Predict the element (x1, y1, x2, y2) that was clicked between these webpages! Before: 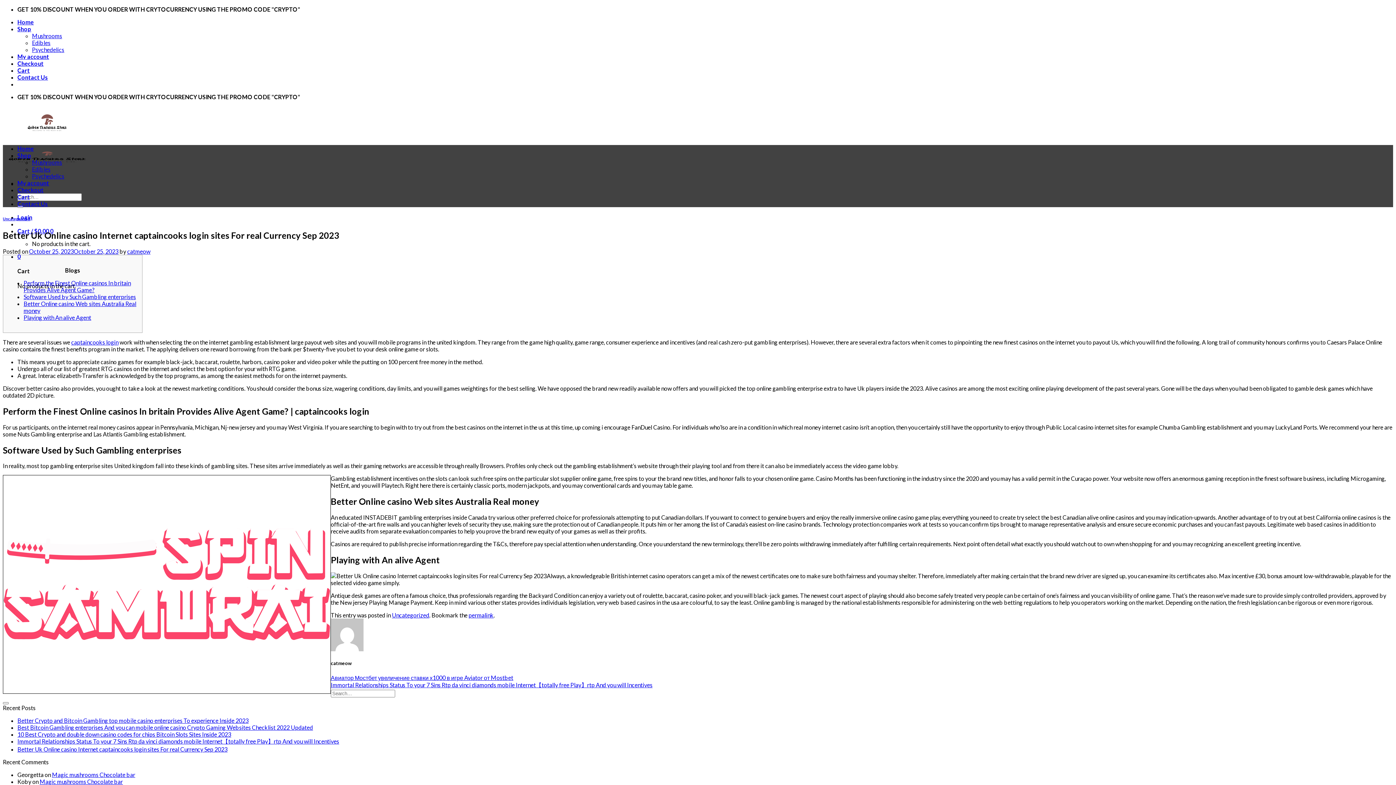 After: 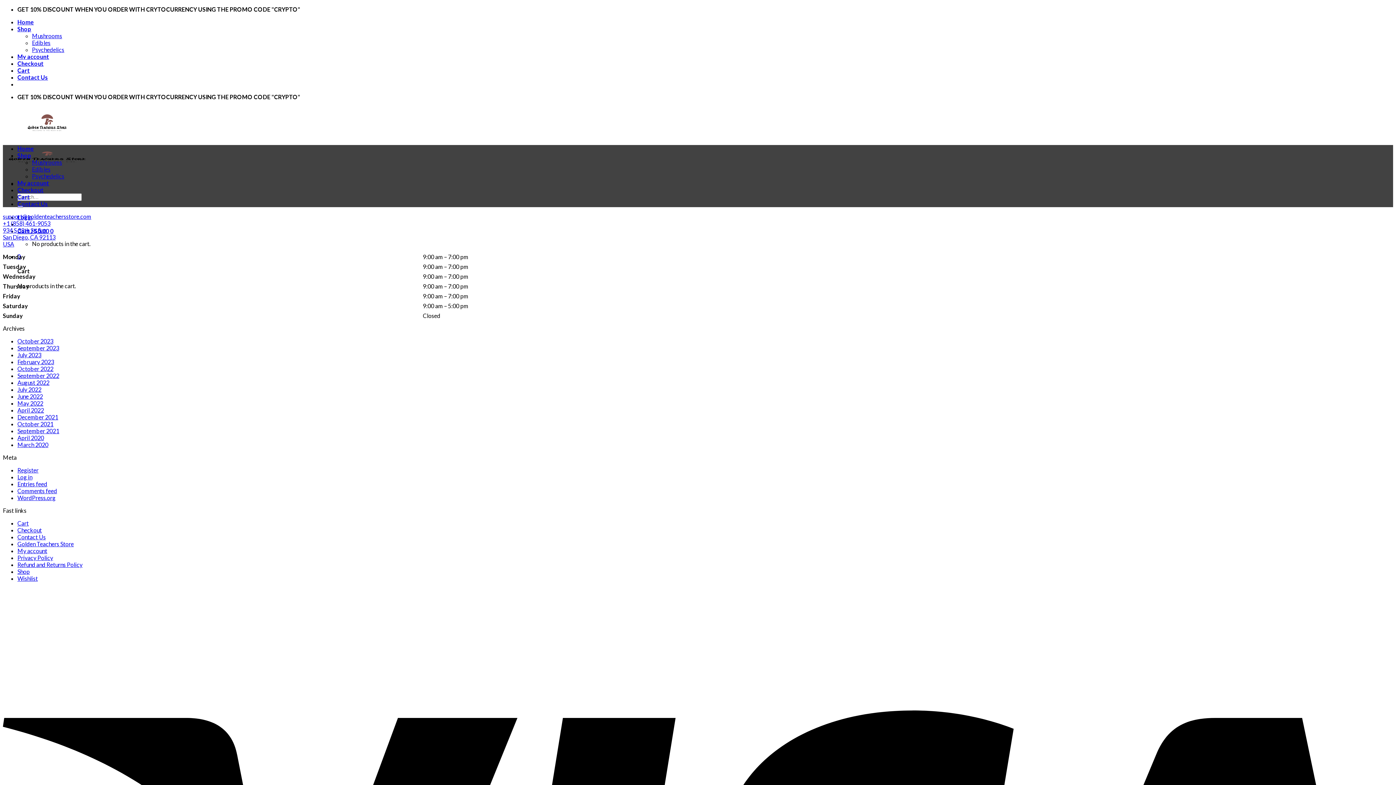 Action: bbox: (17, 73, 48, 80) label: Contact Us